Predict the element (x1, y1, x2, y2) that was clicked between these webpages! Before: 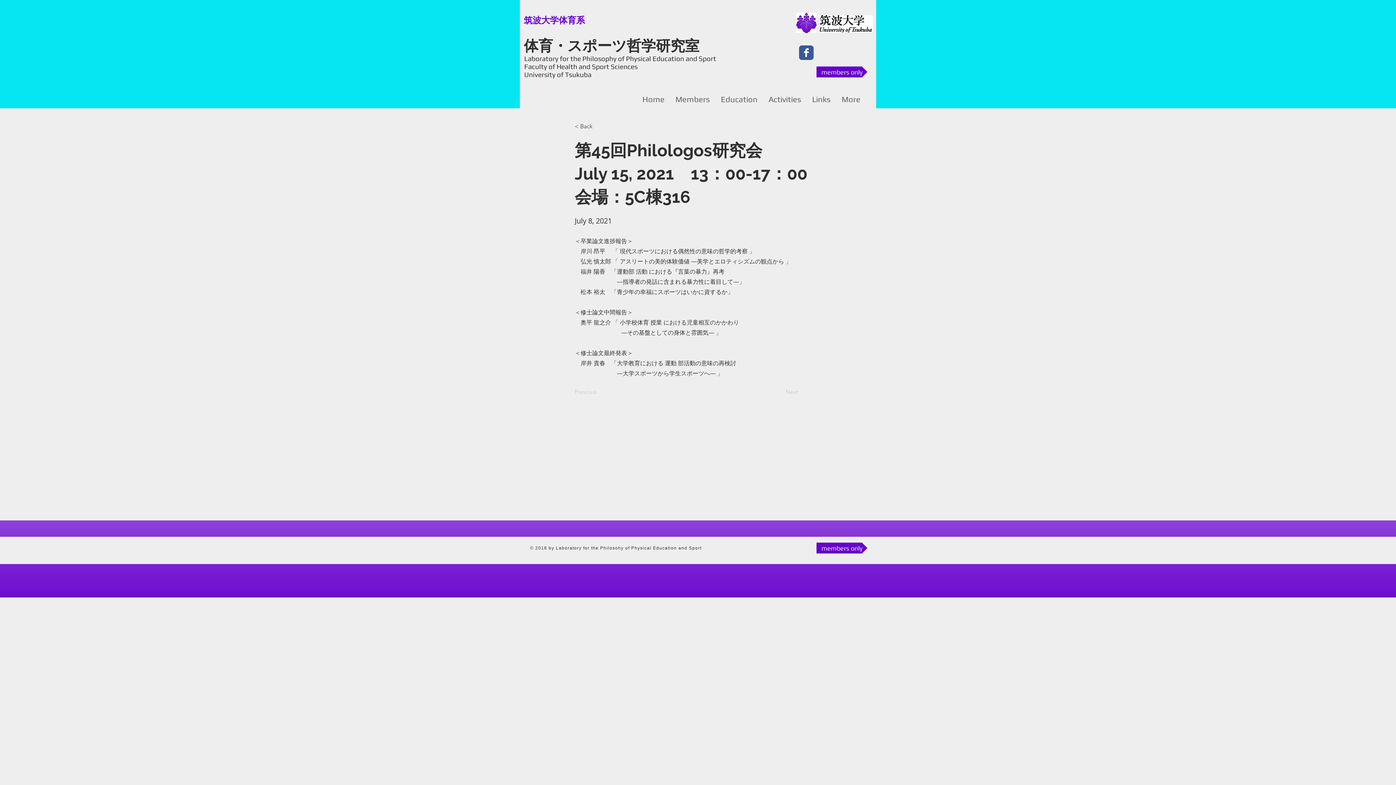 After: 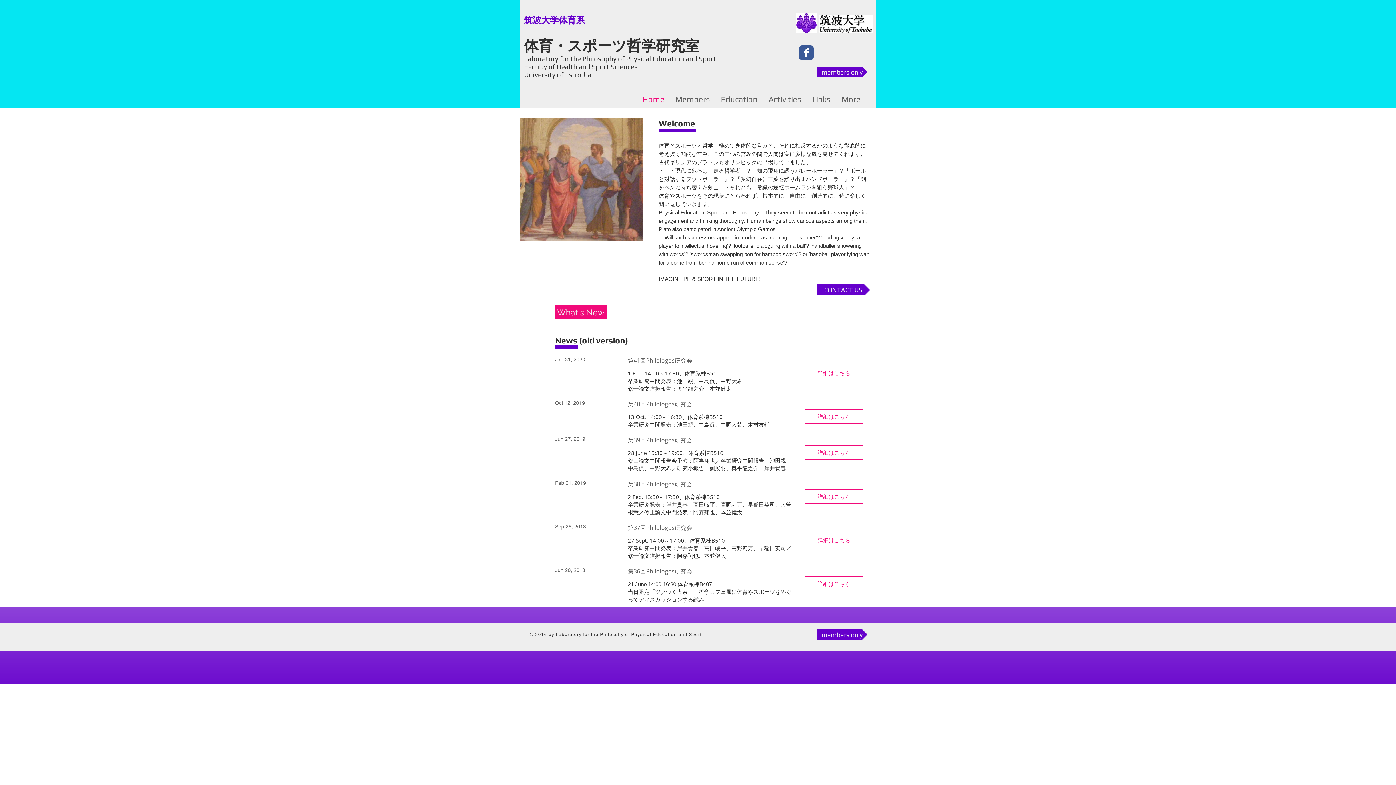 Action: bbox: (520, 31, 713, 68)